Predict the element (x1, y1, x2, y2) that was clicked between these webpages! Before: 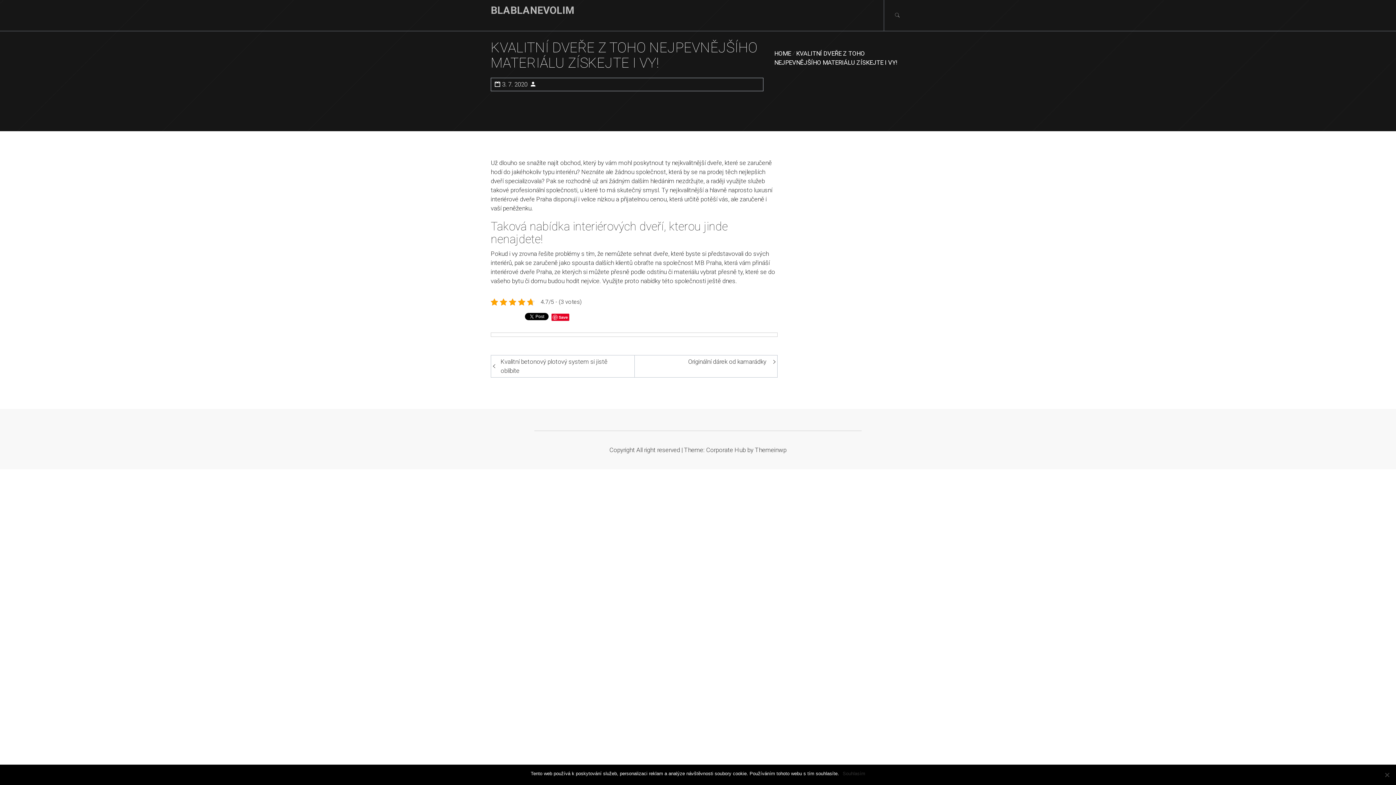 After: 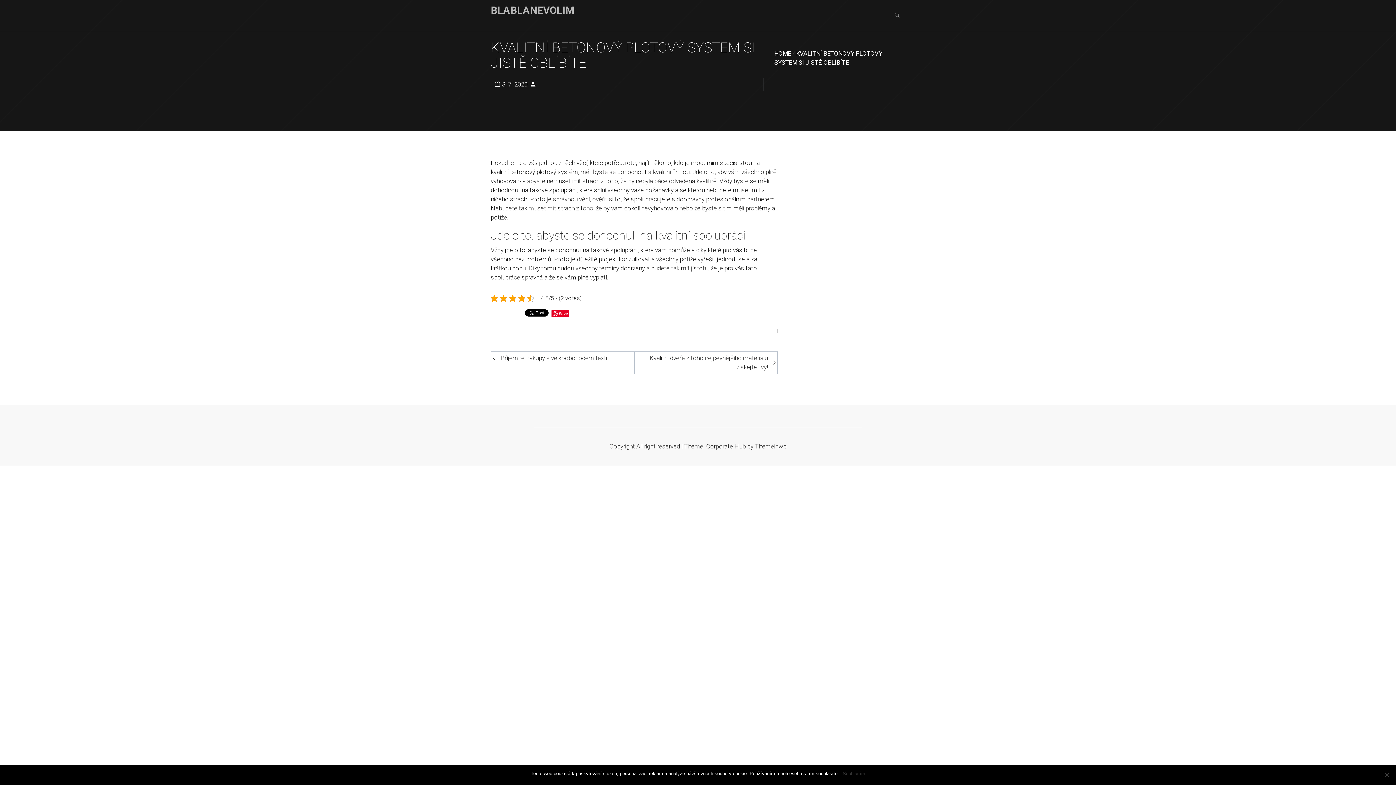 Action: label: Kvalitní betonový plotový system si jistě oblíbíte bbox: (495, 357, 632, 375)